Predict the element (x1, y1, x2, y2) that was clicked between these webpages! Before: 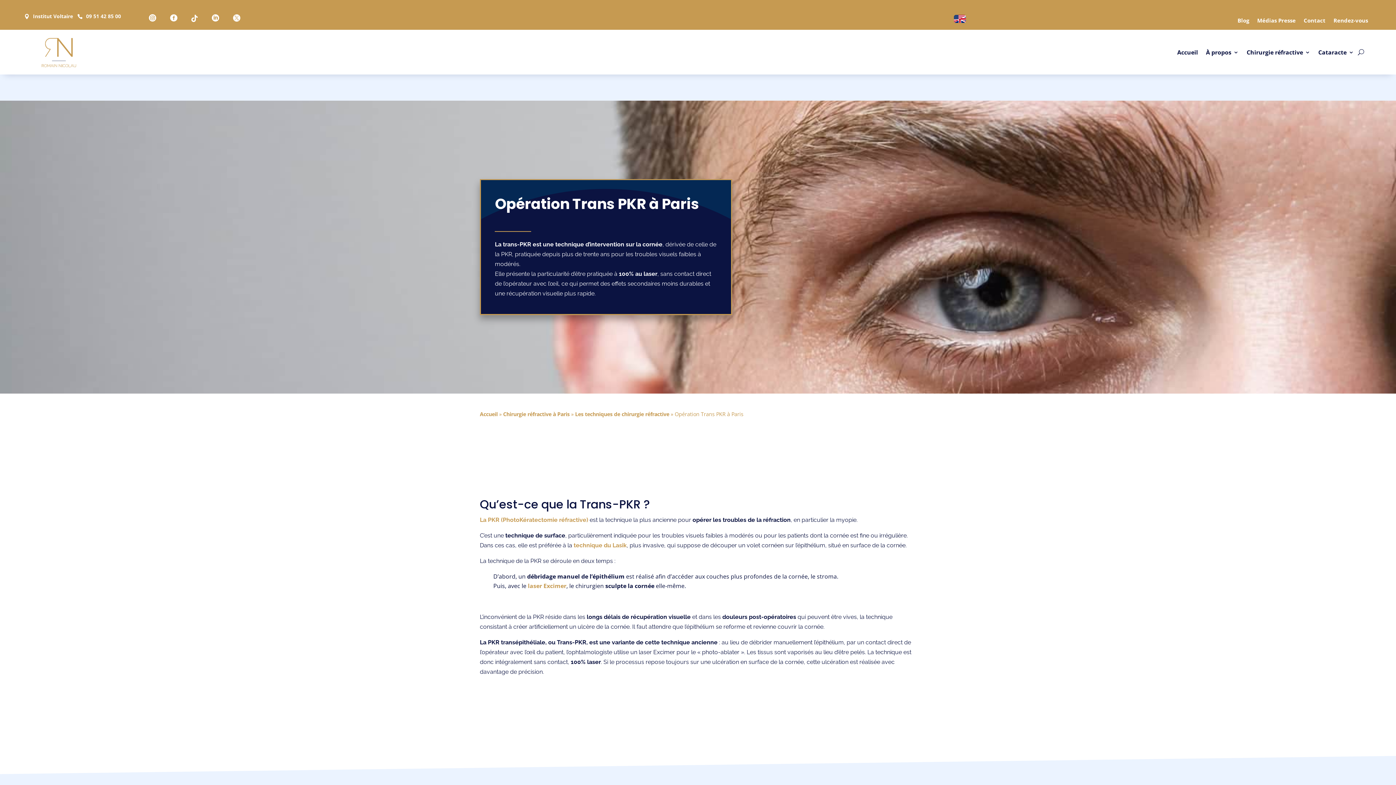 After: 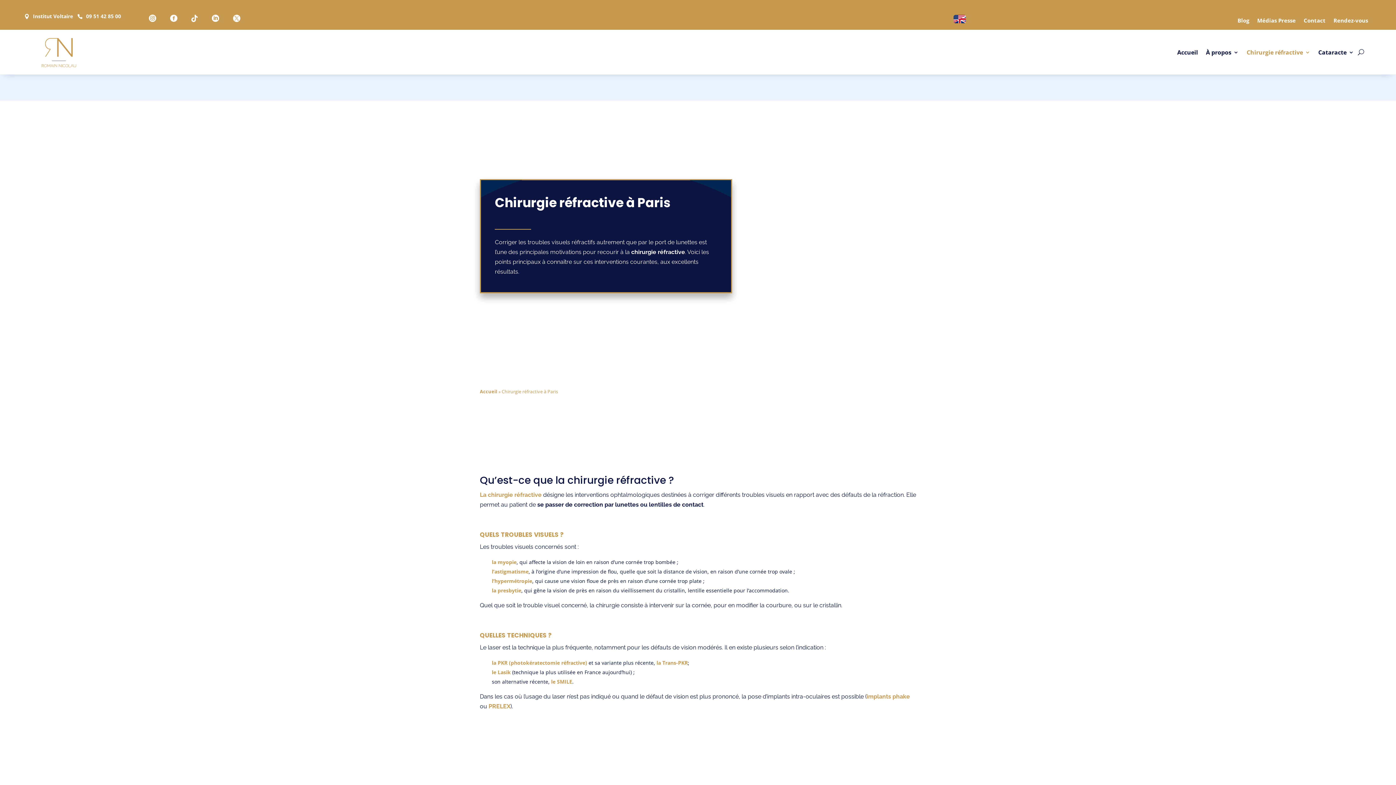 Action: bbox: (503, 411, 569, 417) label: Chirurgie réfractive à Paris